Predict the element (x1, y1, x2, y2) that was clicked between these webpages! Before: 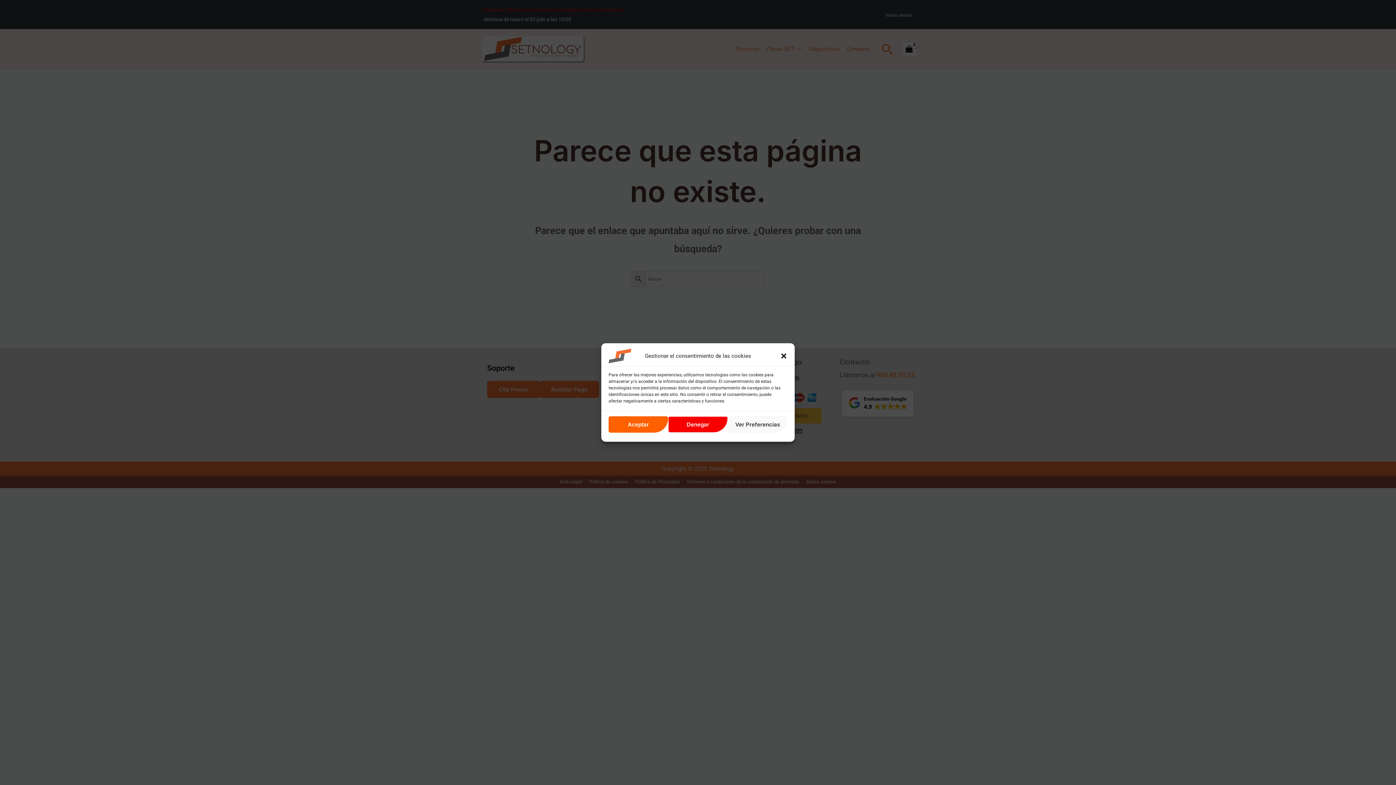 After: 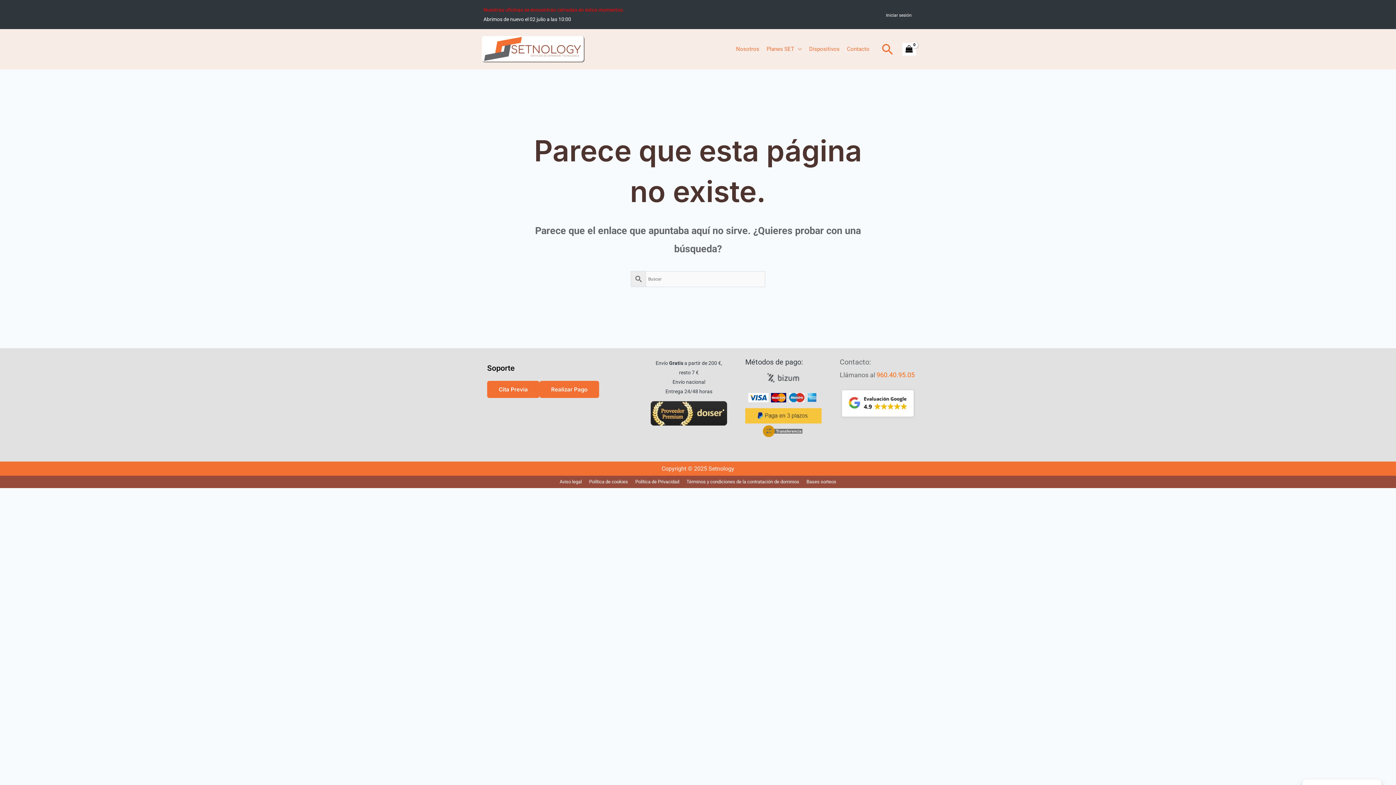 Action: bbox: (668, 416, 728, 432) label: Denegar